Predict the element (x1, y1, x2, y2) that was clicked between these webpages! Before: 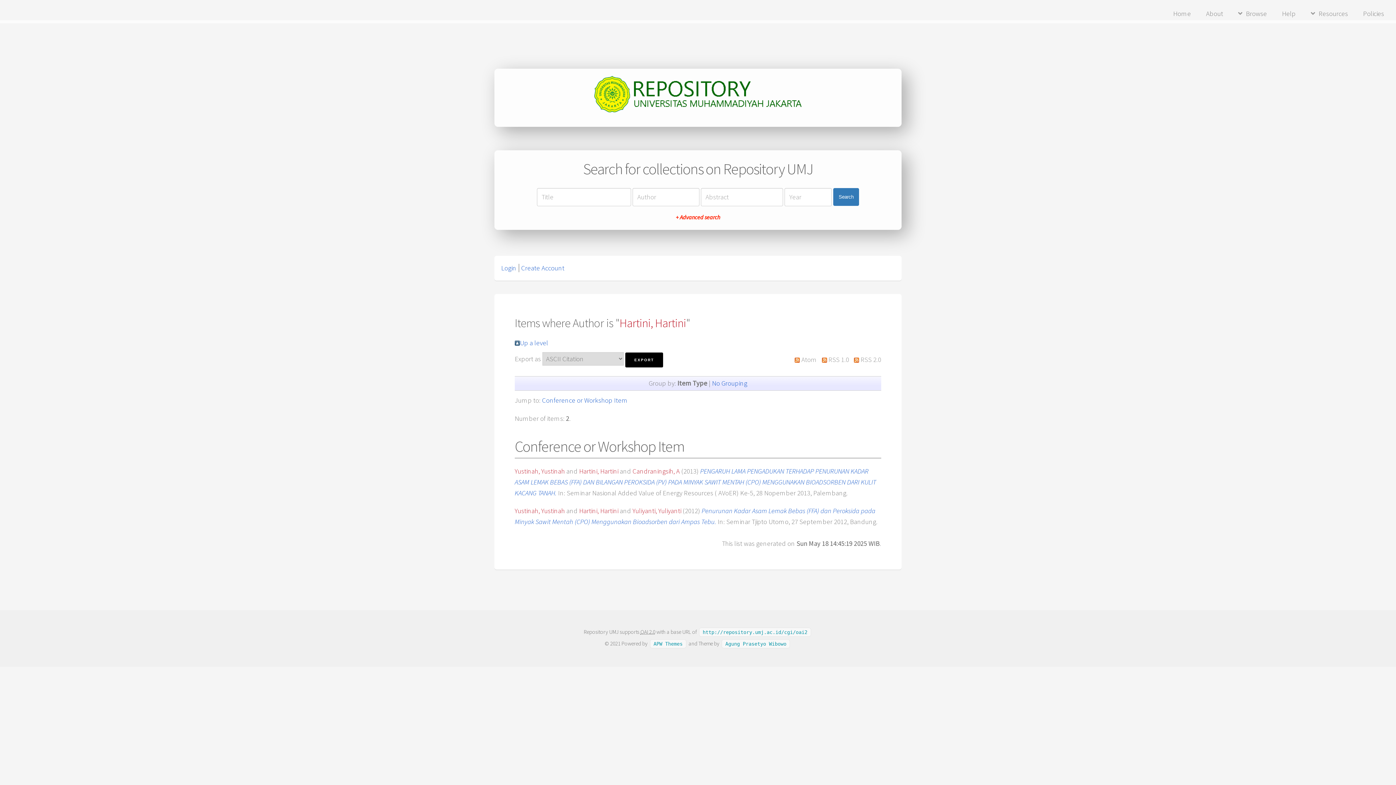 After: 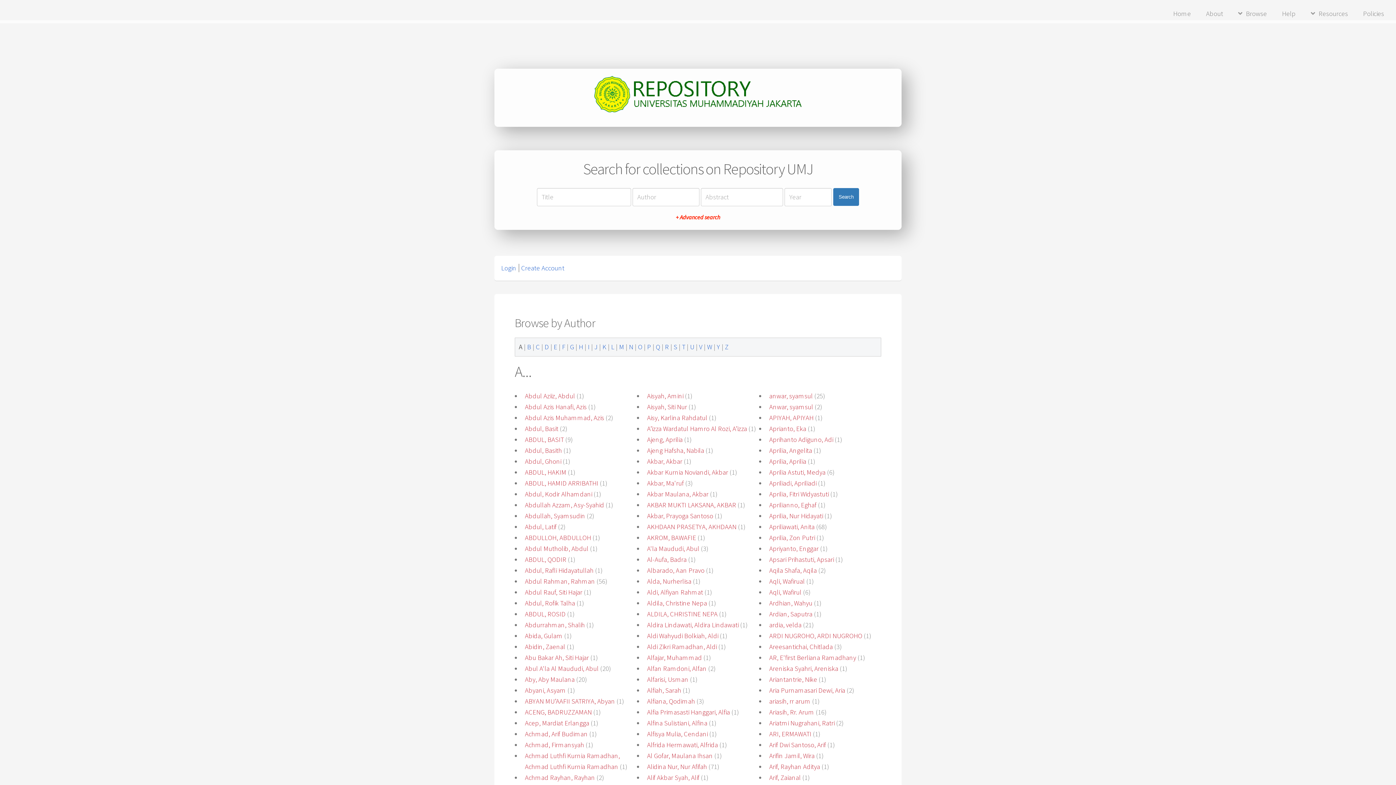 Action: bbox: (514, 339, 520, 347)